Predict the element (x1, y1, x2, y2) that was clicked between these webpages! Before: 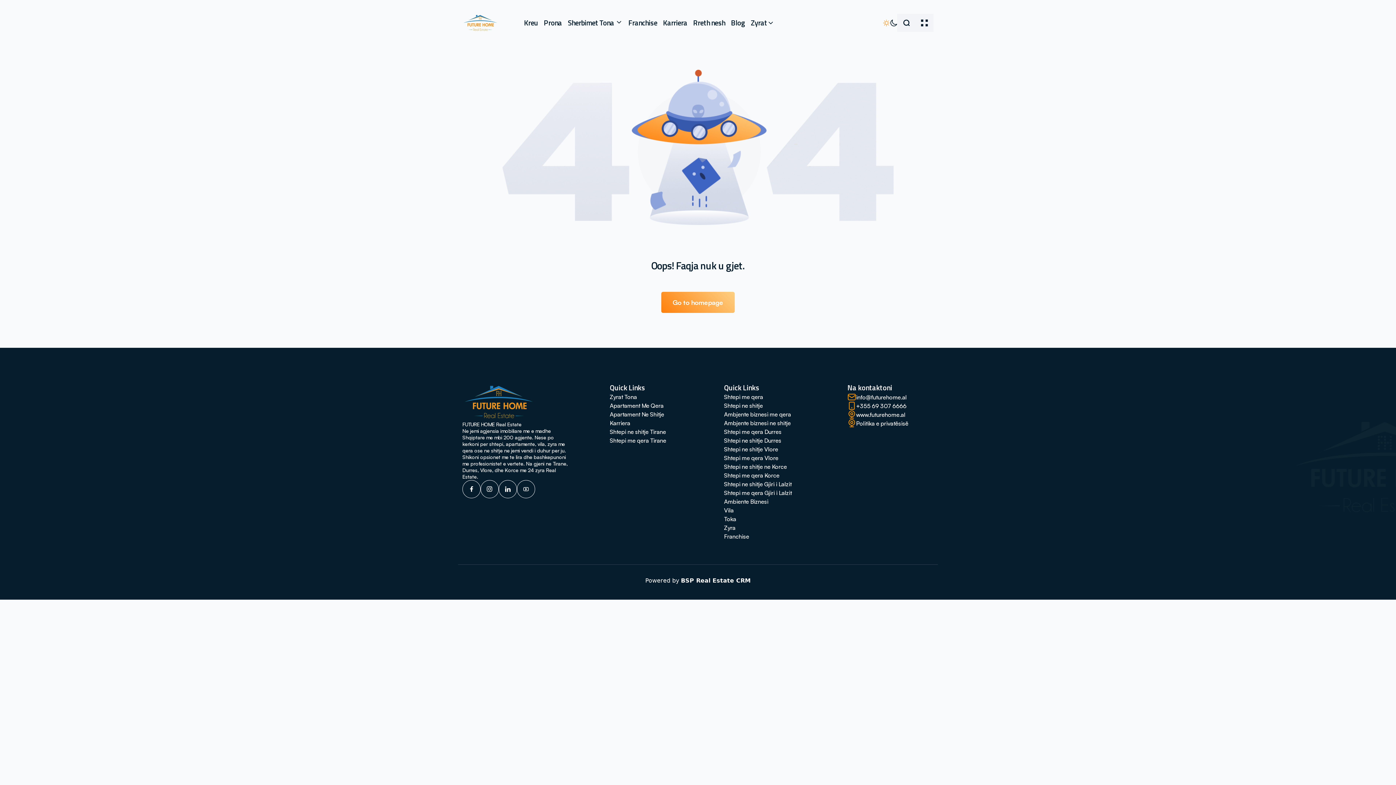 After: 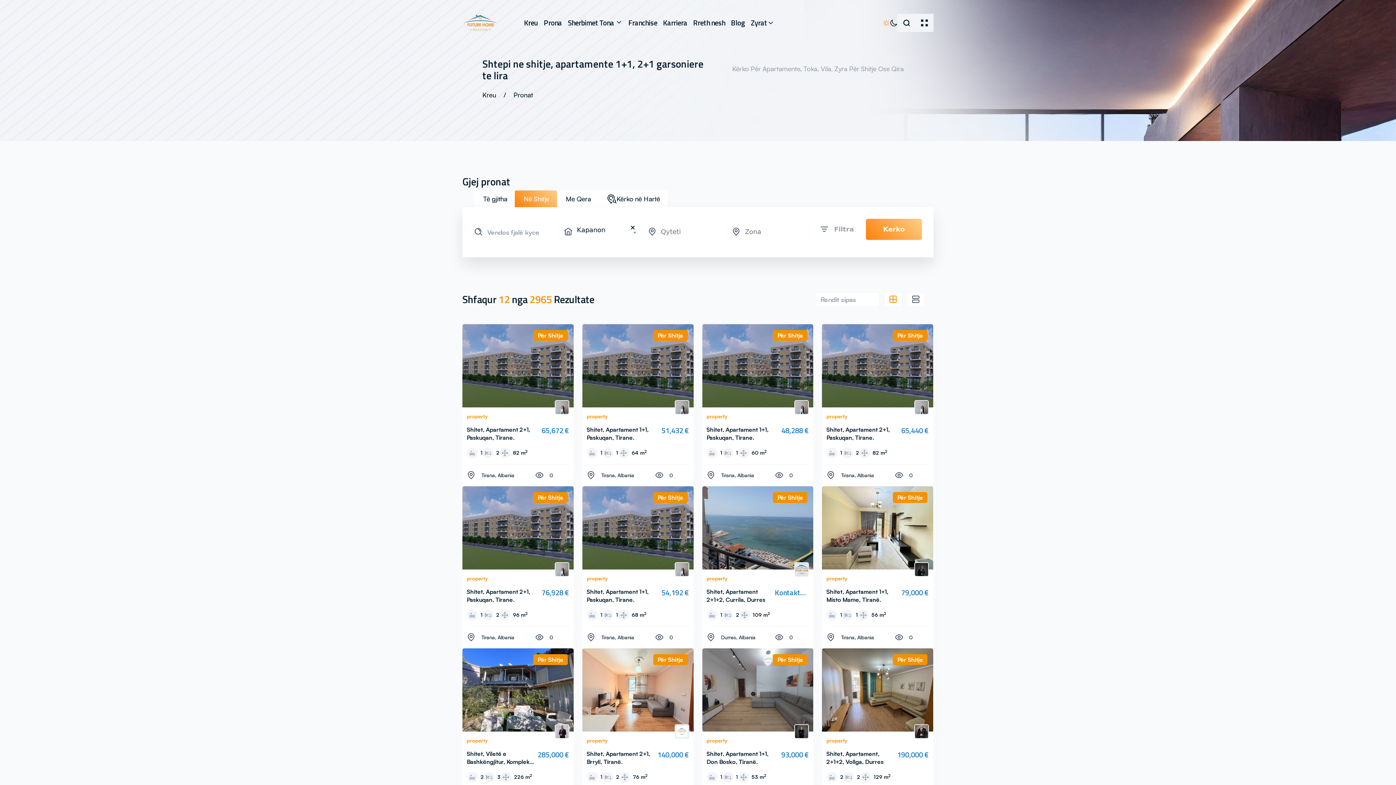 Action: label: Shtepi ne shitje bbox: (724, 402, 763, 409)